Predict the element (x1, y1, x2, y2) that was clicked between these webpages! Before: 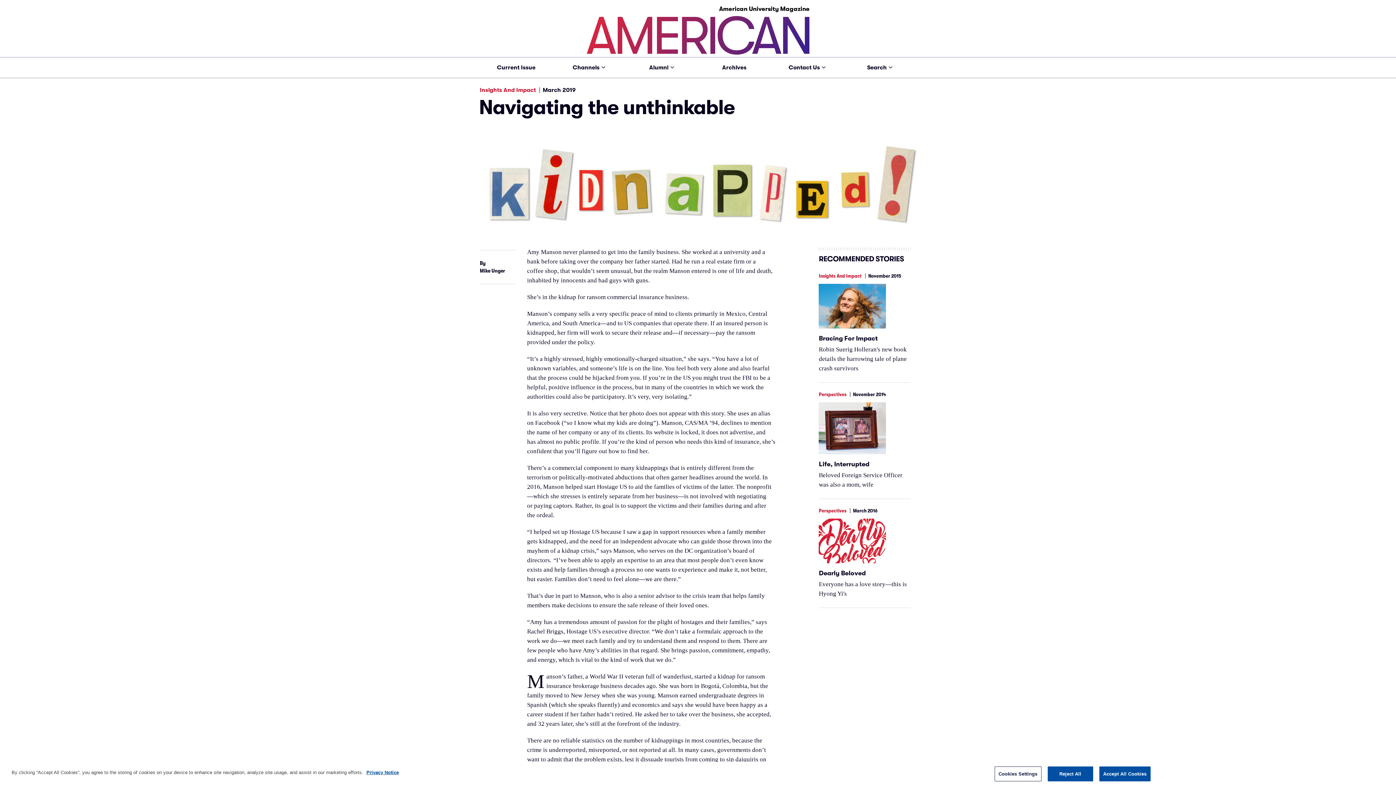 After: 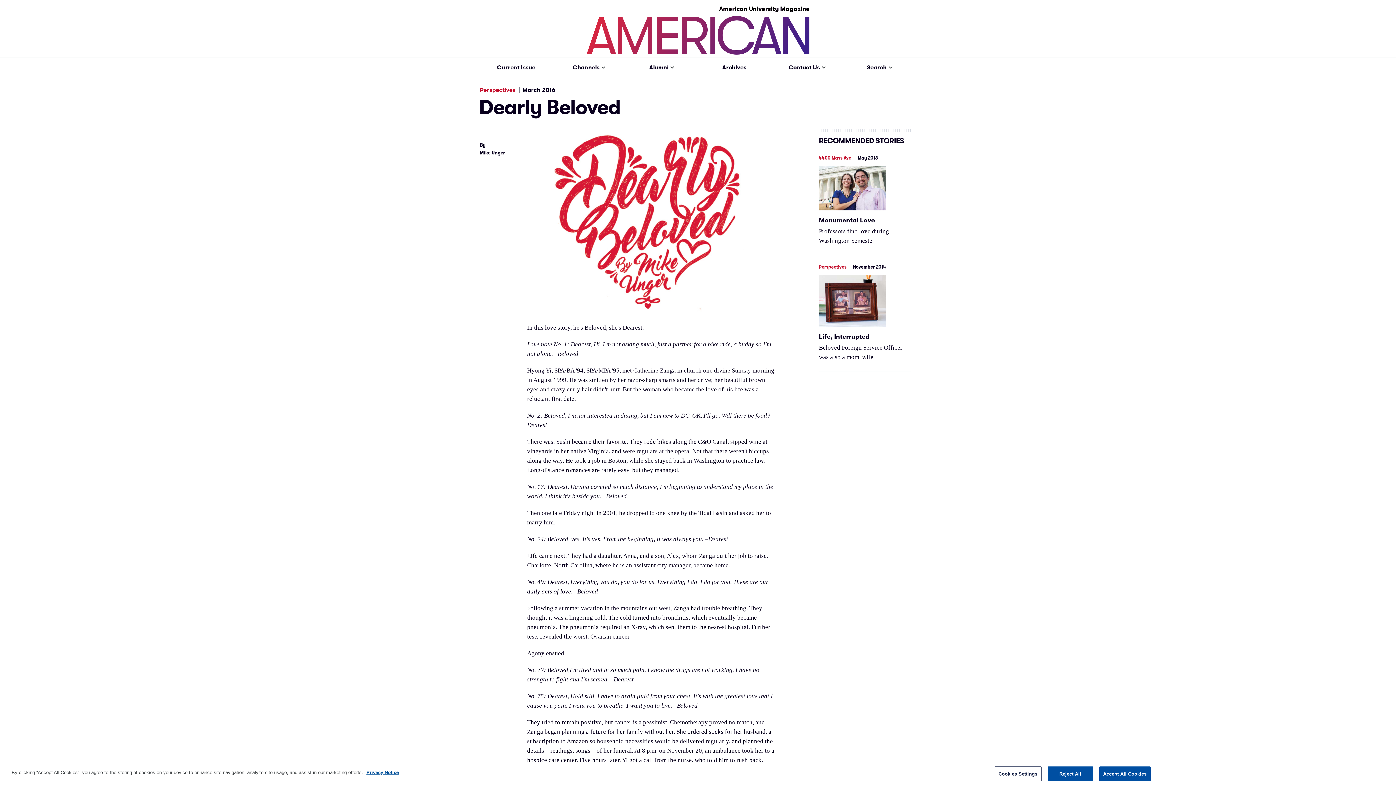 Action: label: Dearly Beloved bbox: (819, 570, 865, 576)